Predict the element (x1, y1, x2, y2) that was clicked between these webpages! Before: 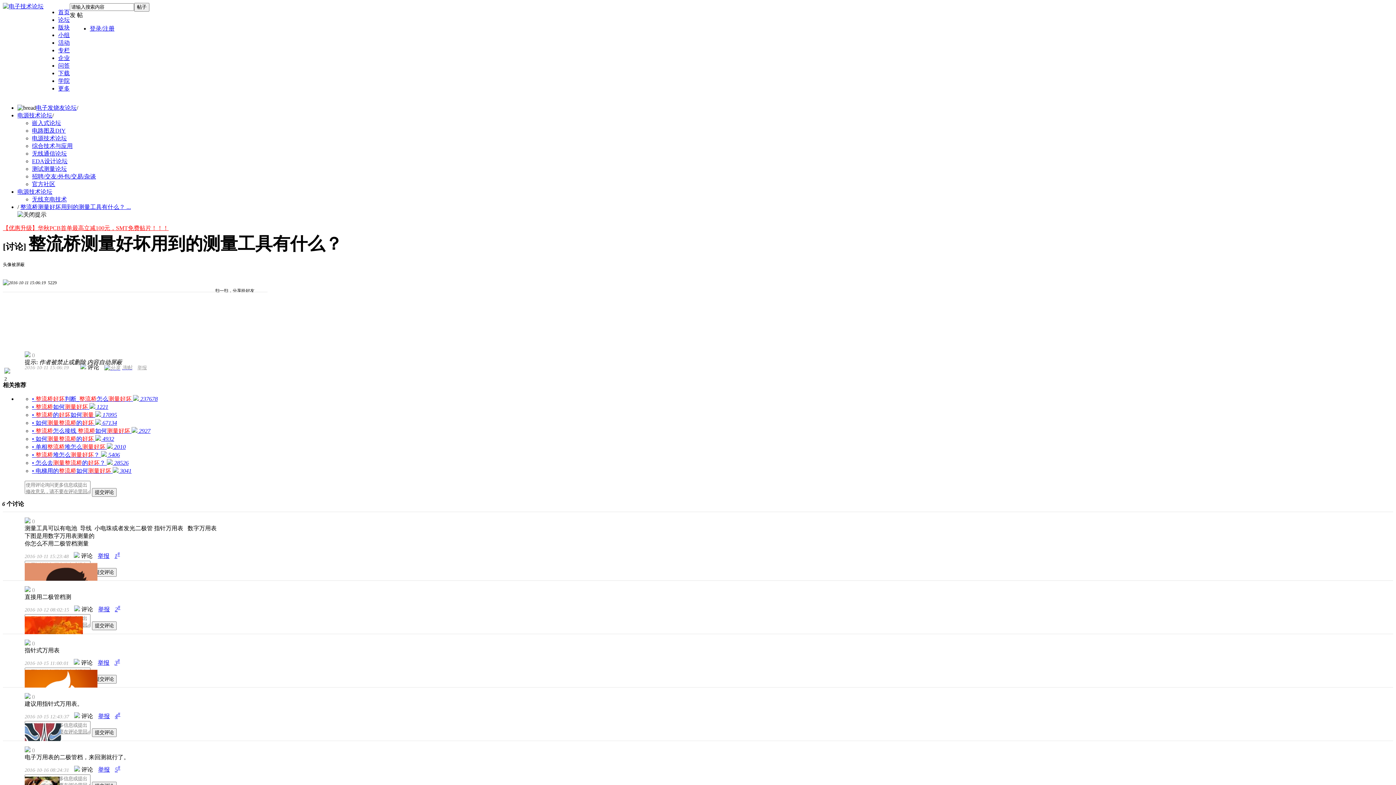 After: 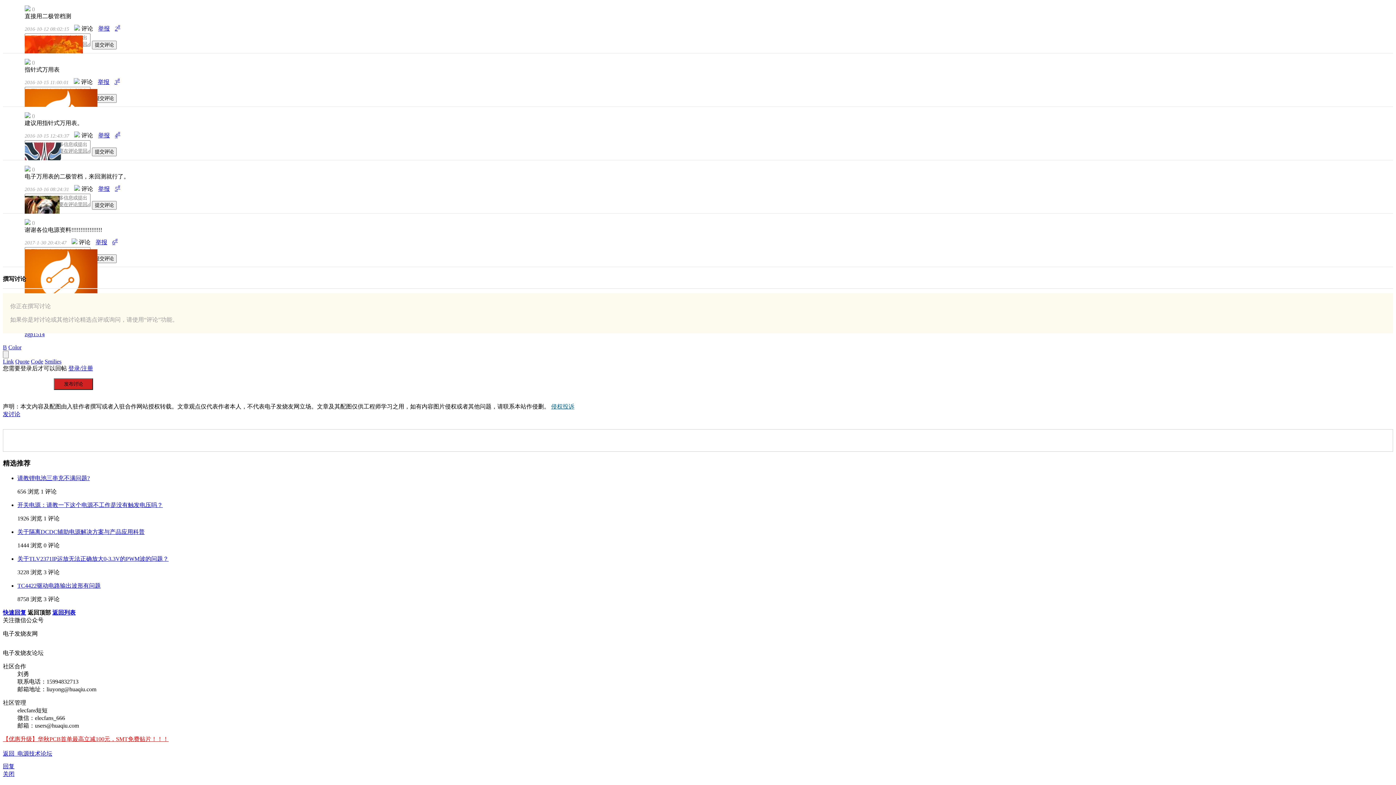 Action: label: 2# bbox: (114, 606, 120, 612)